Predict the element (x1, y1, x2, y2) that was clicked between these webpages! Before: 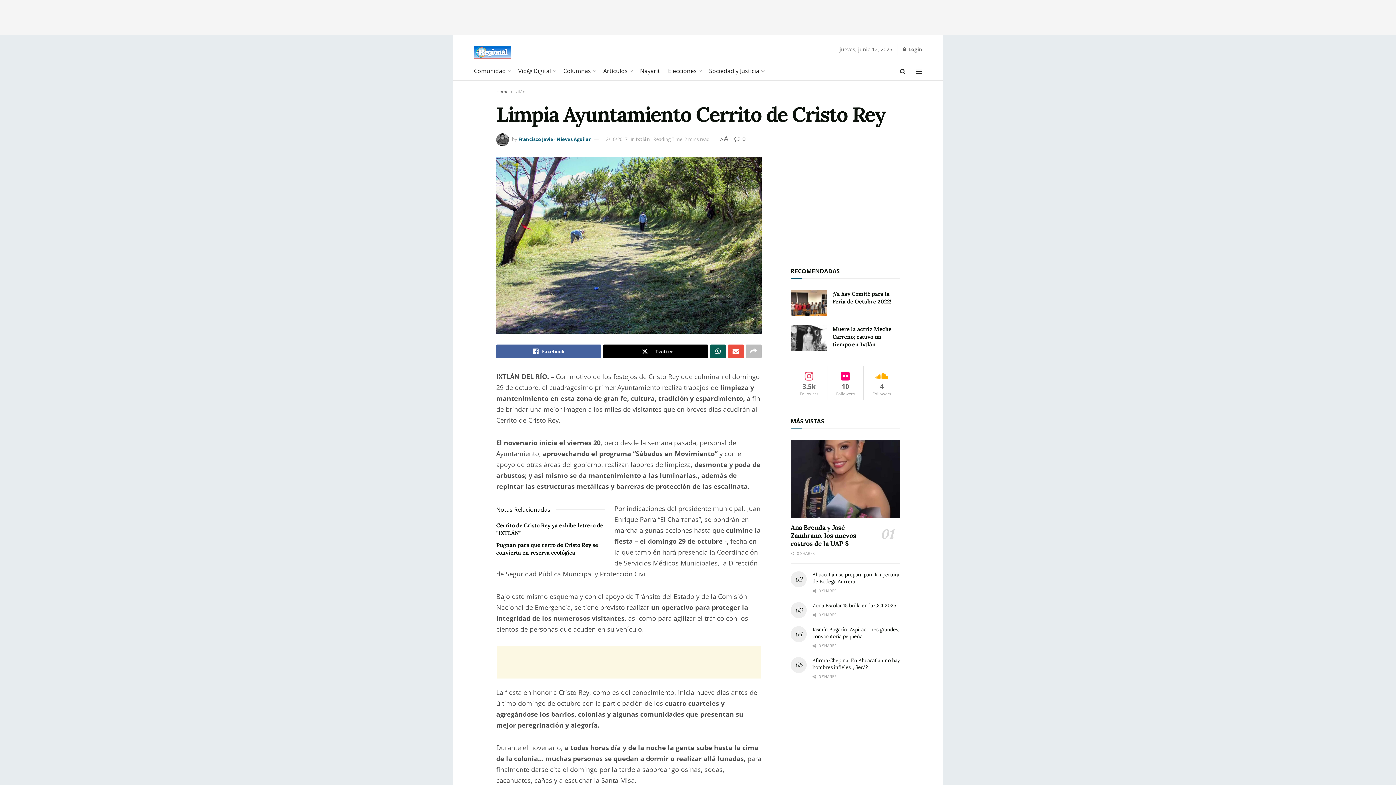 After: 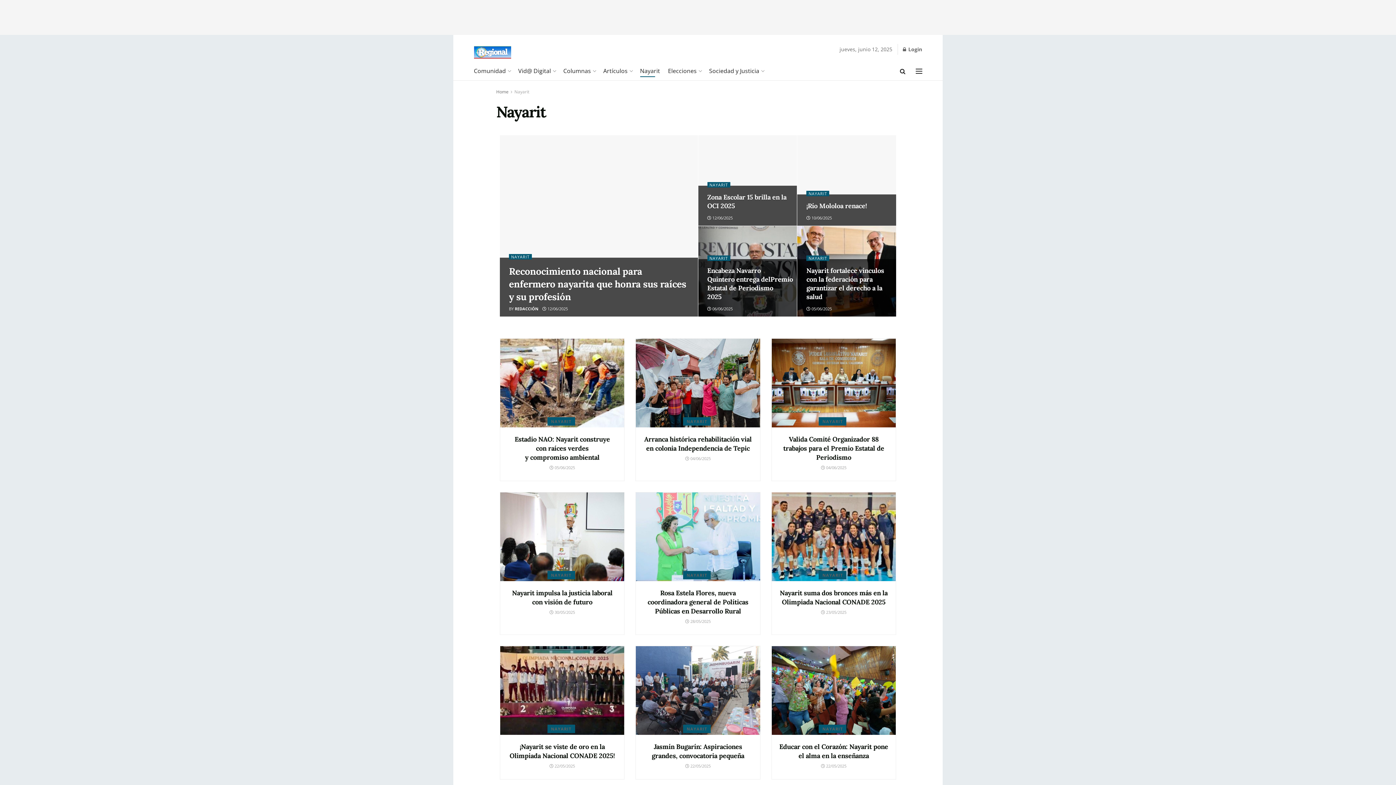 Action: bbox: (640, 64, 660, 77) label: Nayarit